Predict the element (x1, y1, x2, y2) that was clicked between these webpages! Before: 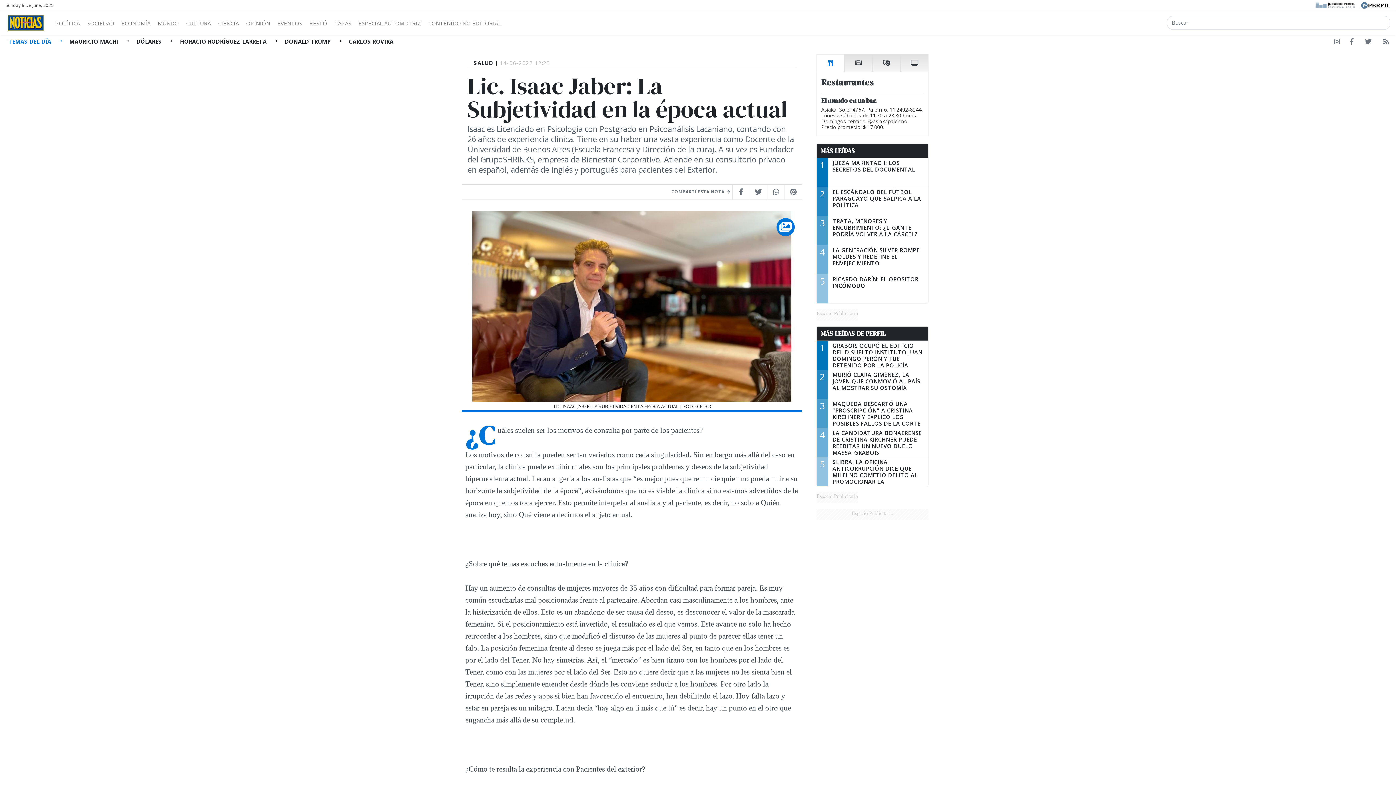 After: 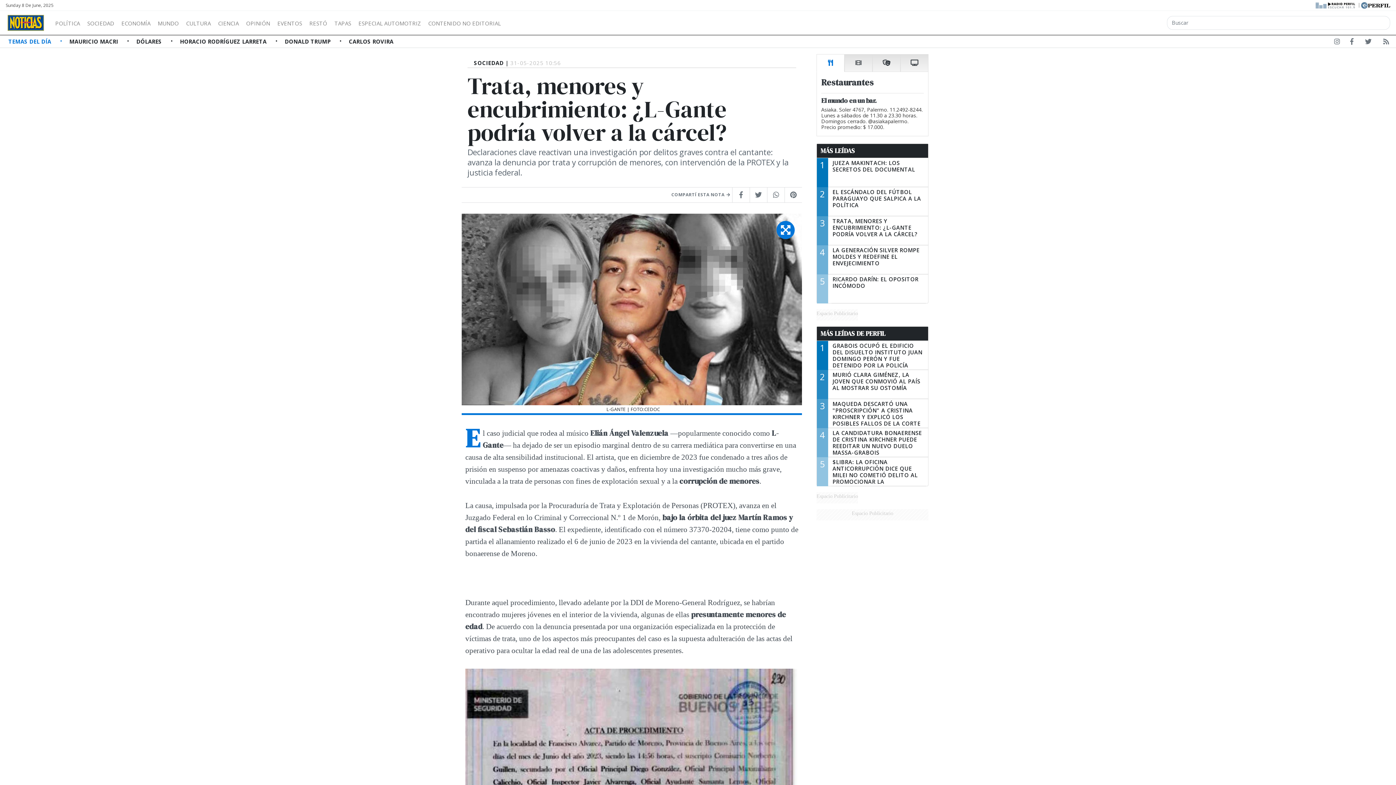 Action: label: 3
TRATA, MENORES Y ENCUBRIMIENTO: ¿L-GANTE PODRÍA VOLVER A LA CÁRCEL? bbox: (817, 216, 928, 245)